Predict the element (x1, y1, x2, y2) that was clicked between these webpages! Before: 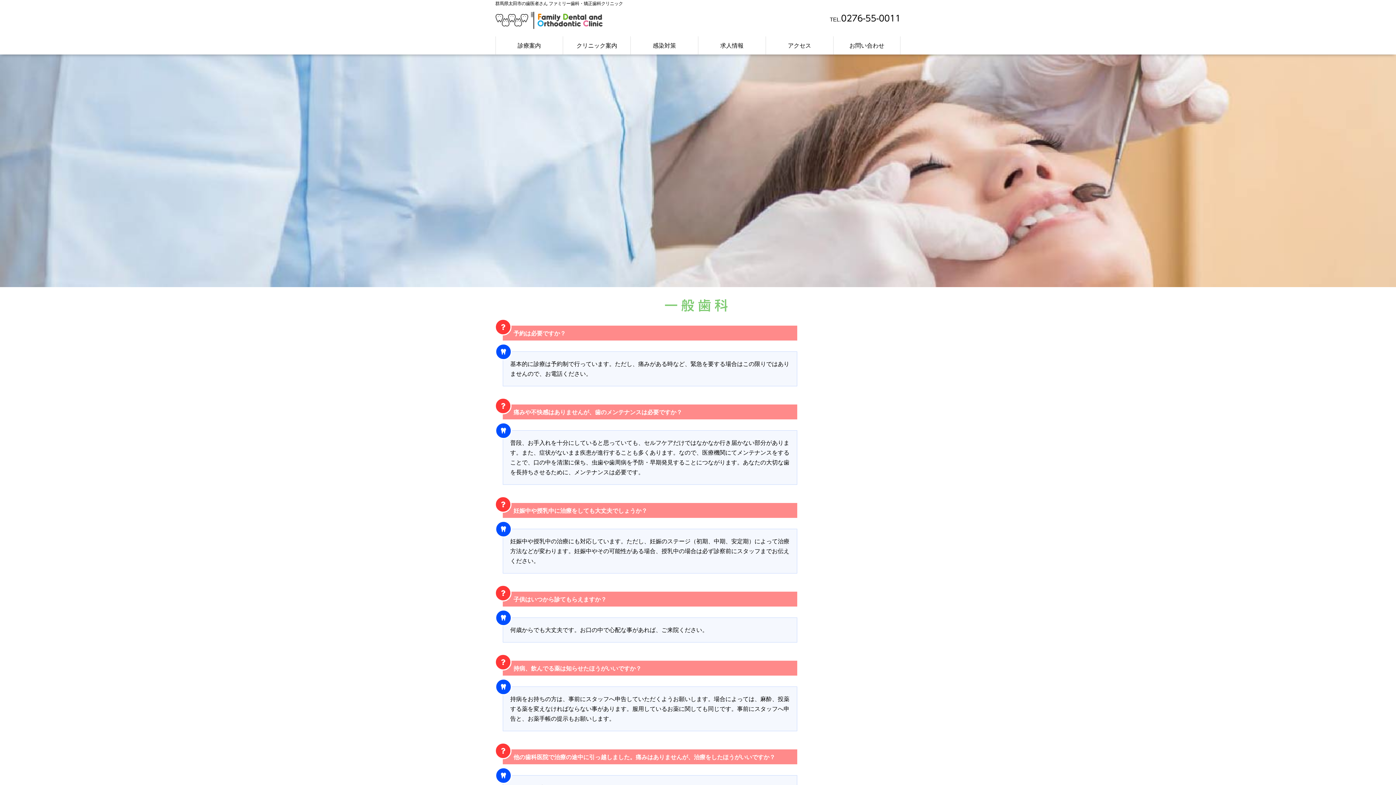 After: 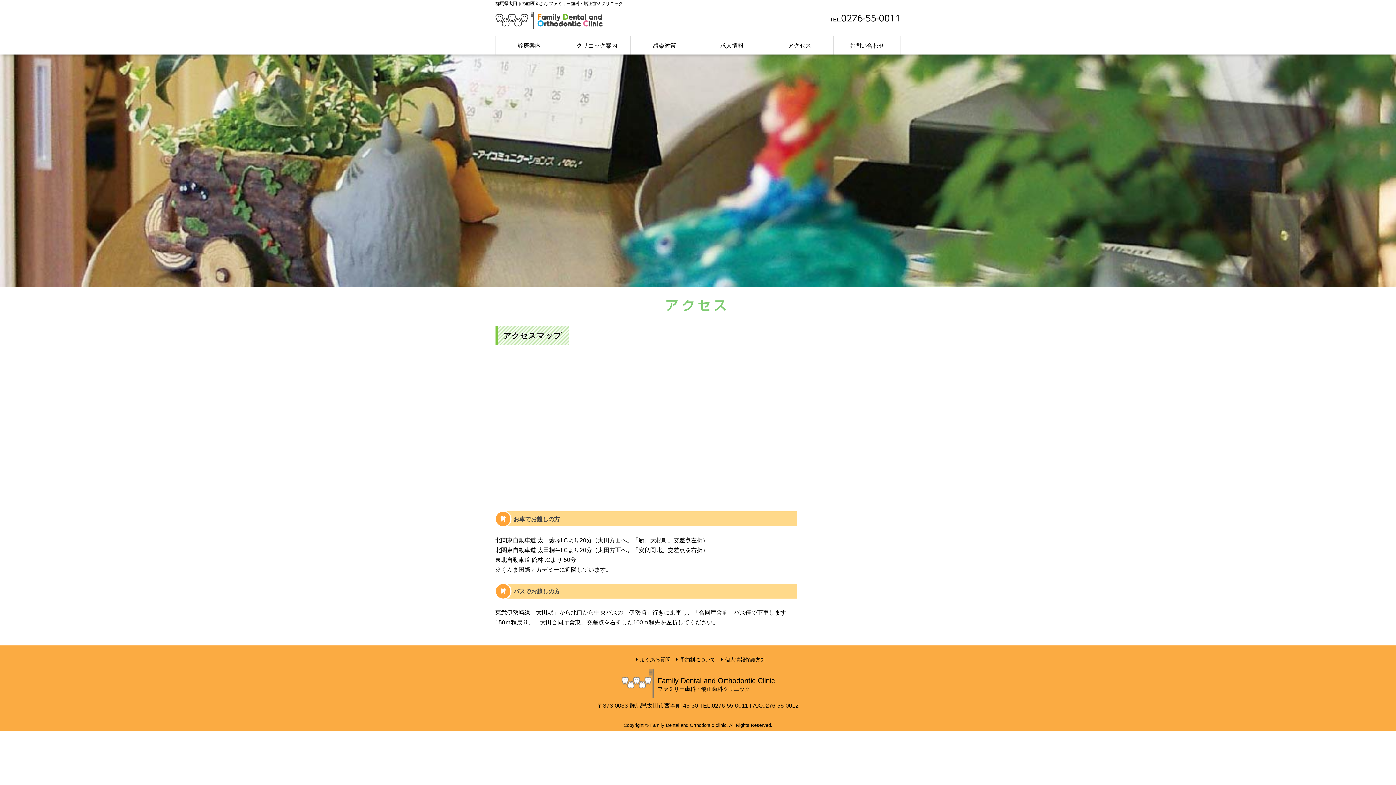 Action: bbox: (766, 36, 833, 54) label: アクセス